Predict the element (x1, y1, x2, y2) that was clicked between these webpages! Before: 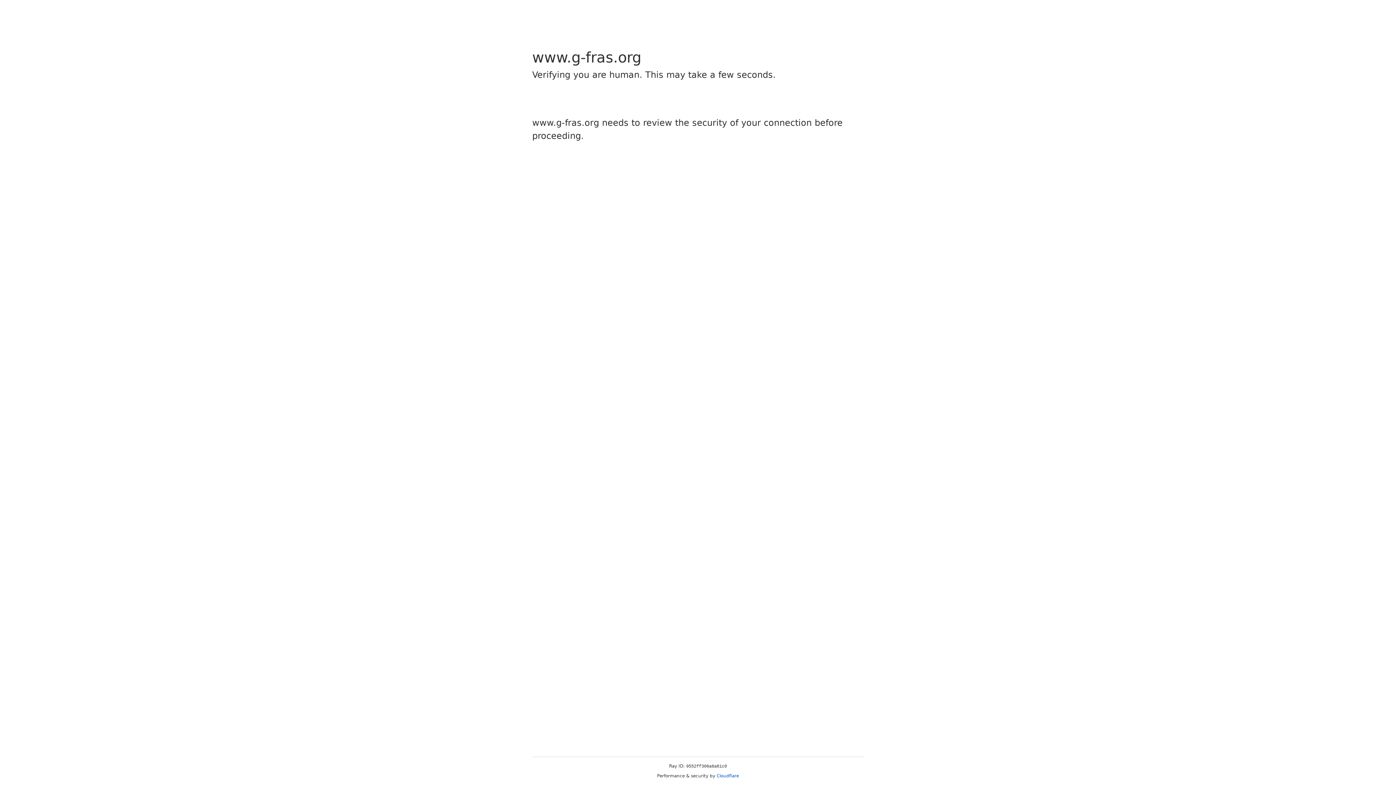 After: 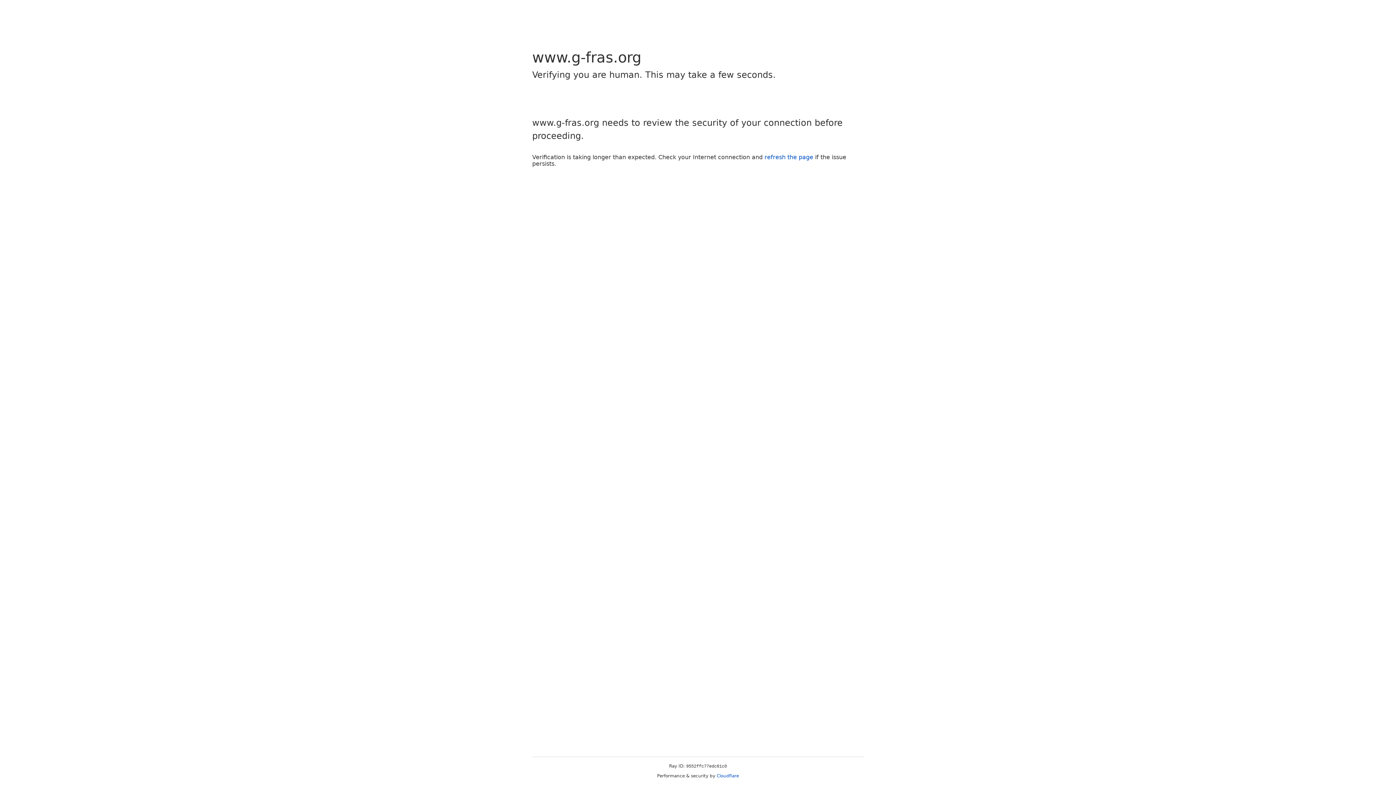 Action: bbox: (716, 773, 739, 778) label: Cloudflare